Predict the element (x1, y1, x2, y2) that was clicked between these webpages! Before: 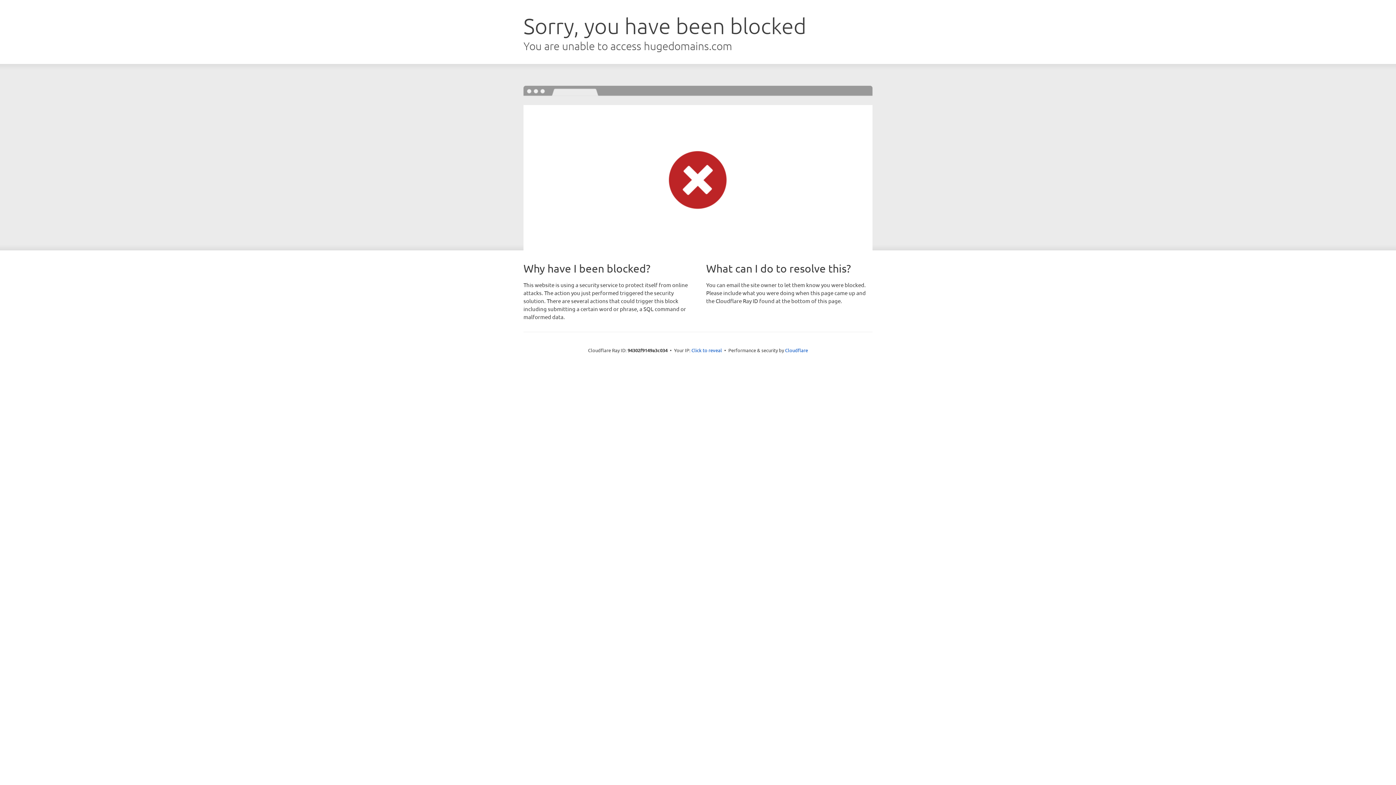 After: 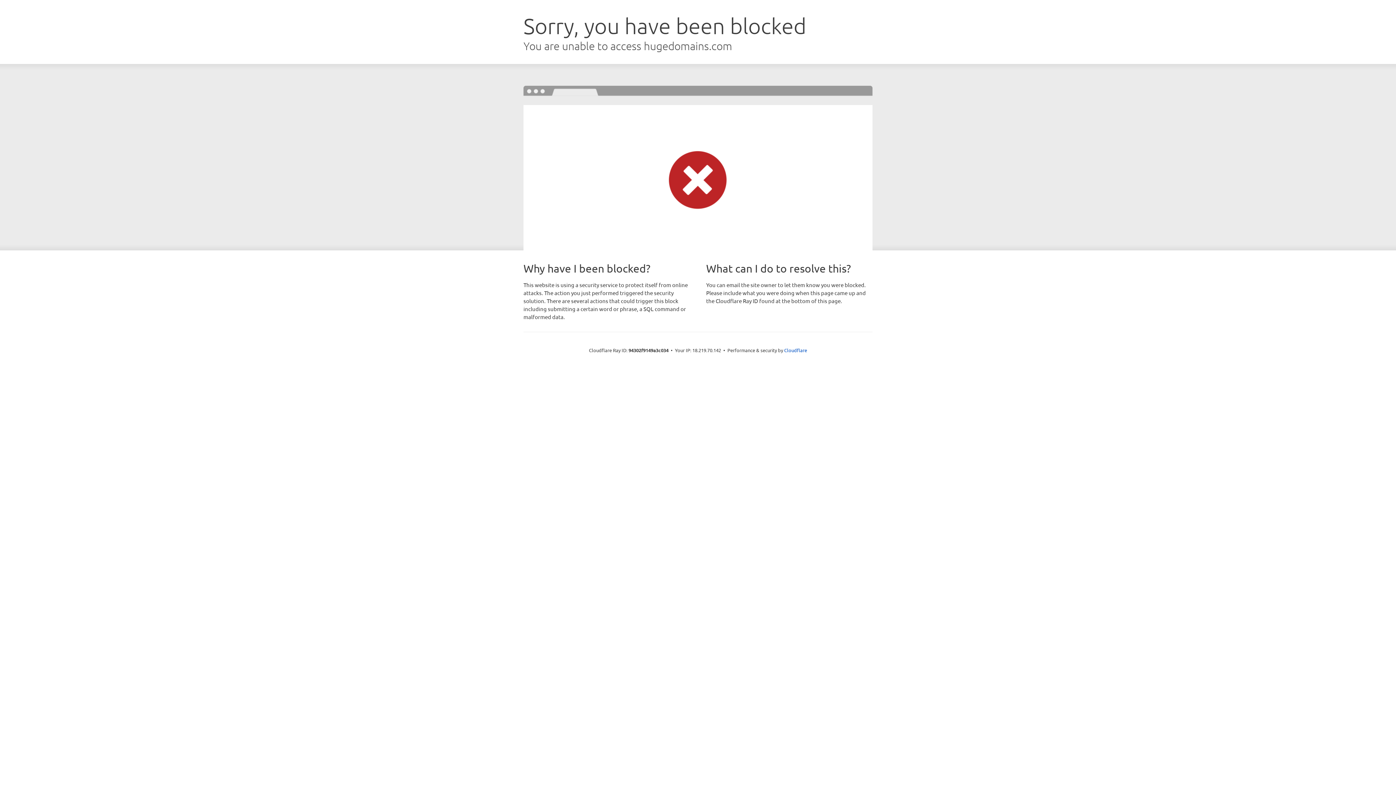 Action: bbox: (691, 346, 722, 353) label: Click to reveal